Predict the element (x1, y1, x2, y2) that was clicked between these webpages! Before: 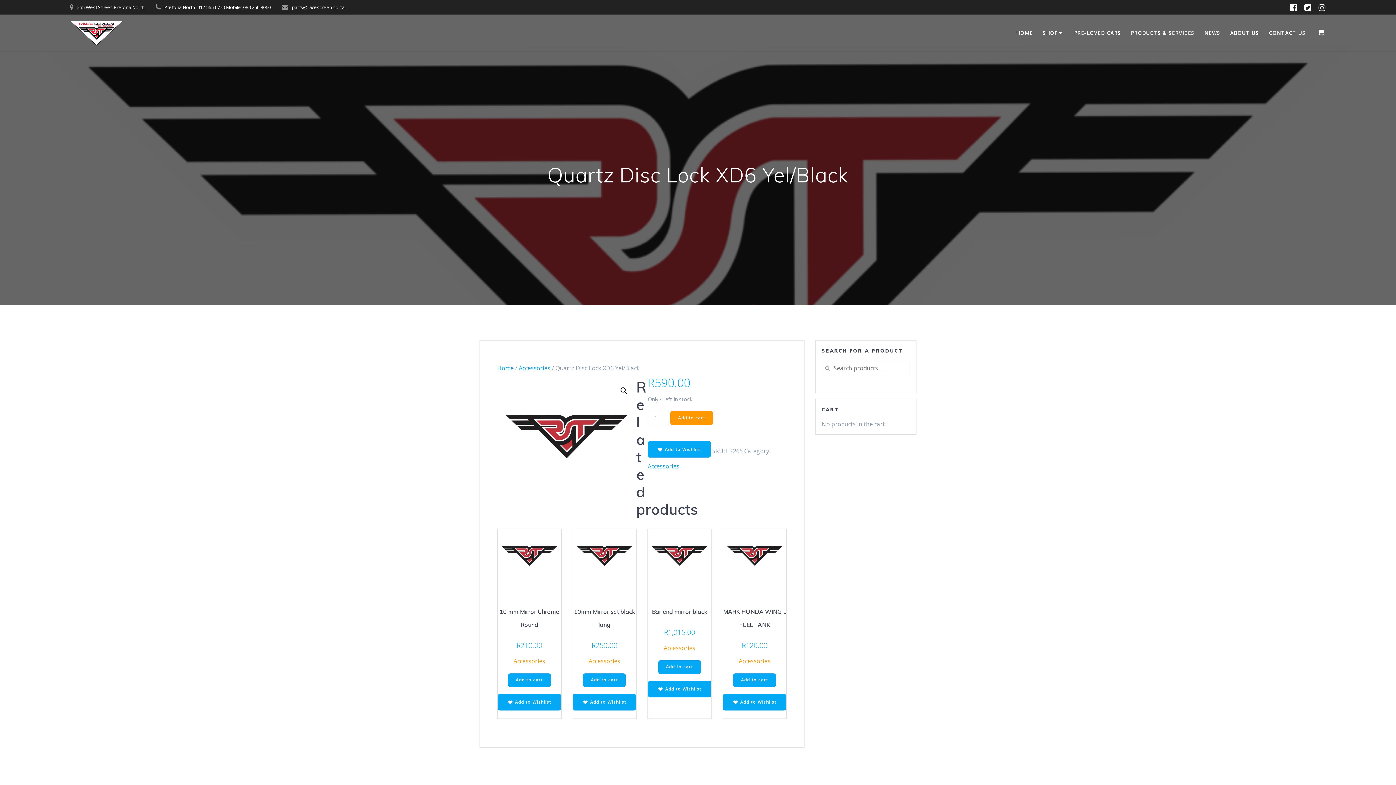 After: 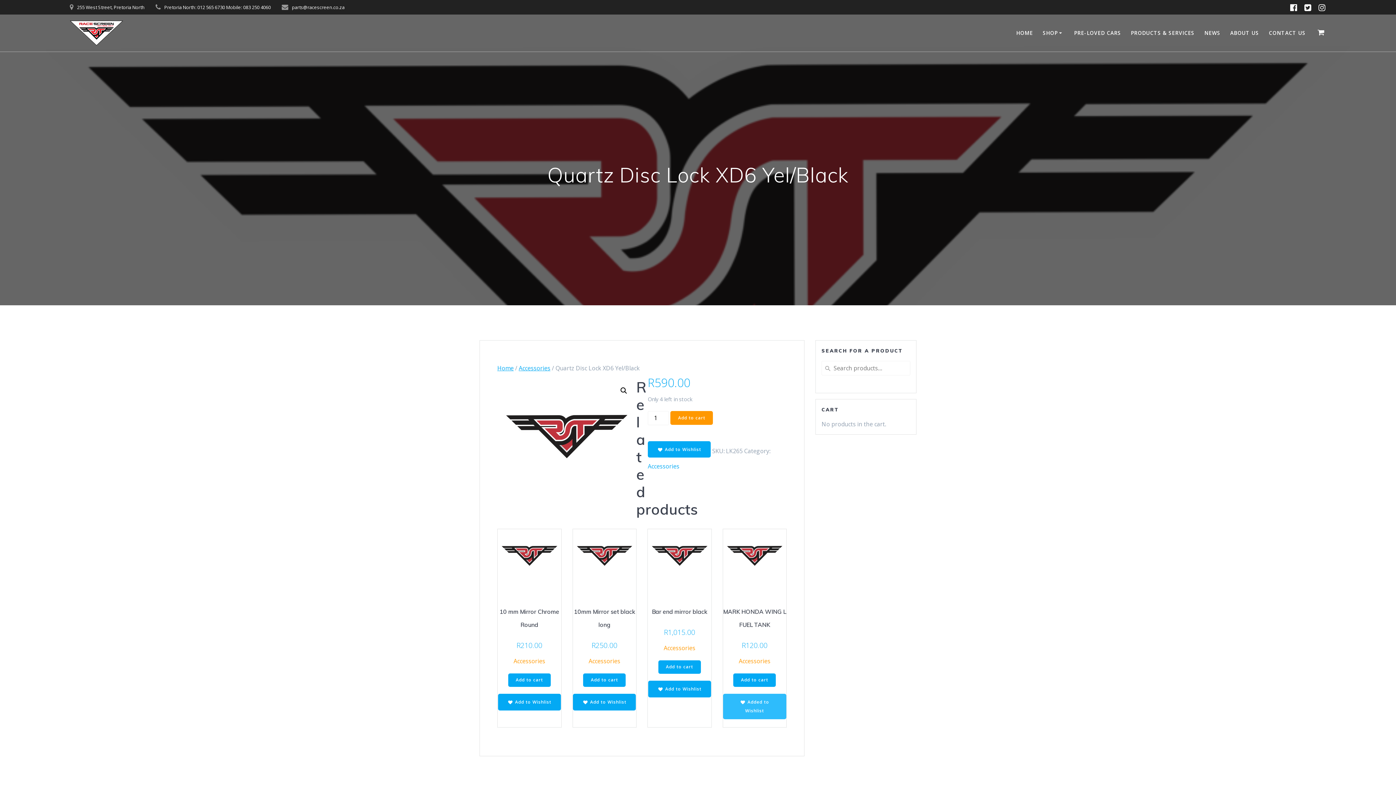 Action: bbox: (723, 694, 786, 710) label:  Add to Wishlist